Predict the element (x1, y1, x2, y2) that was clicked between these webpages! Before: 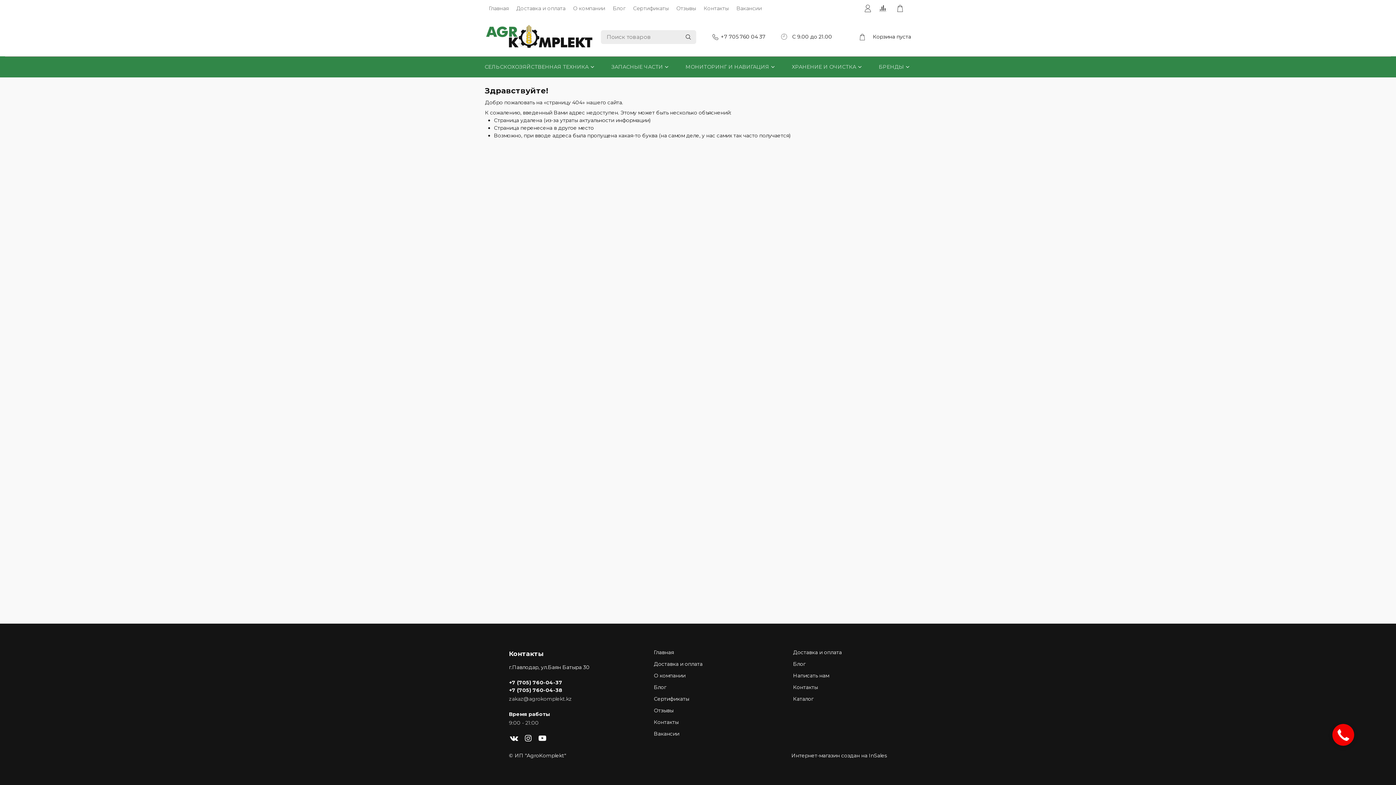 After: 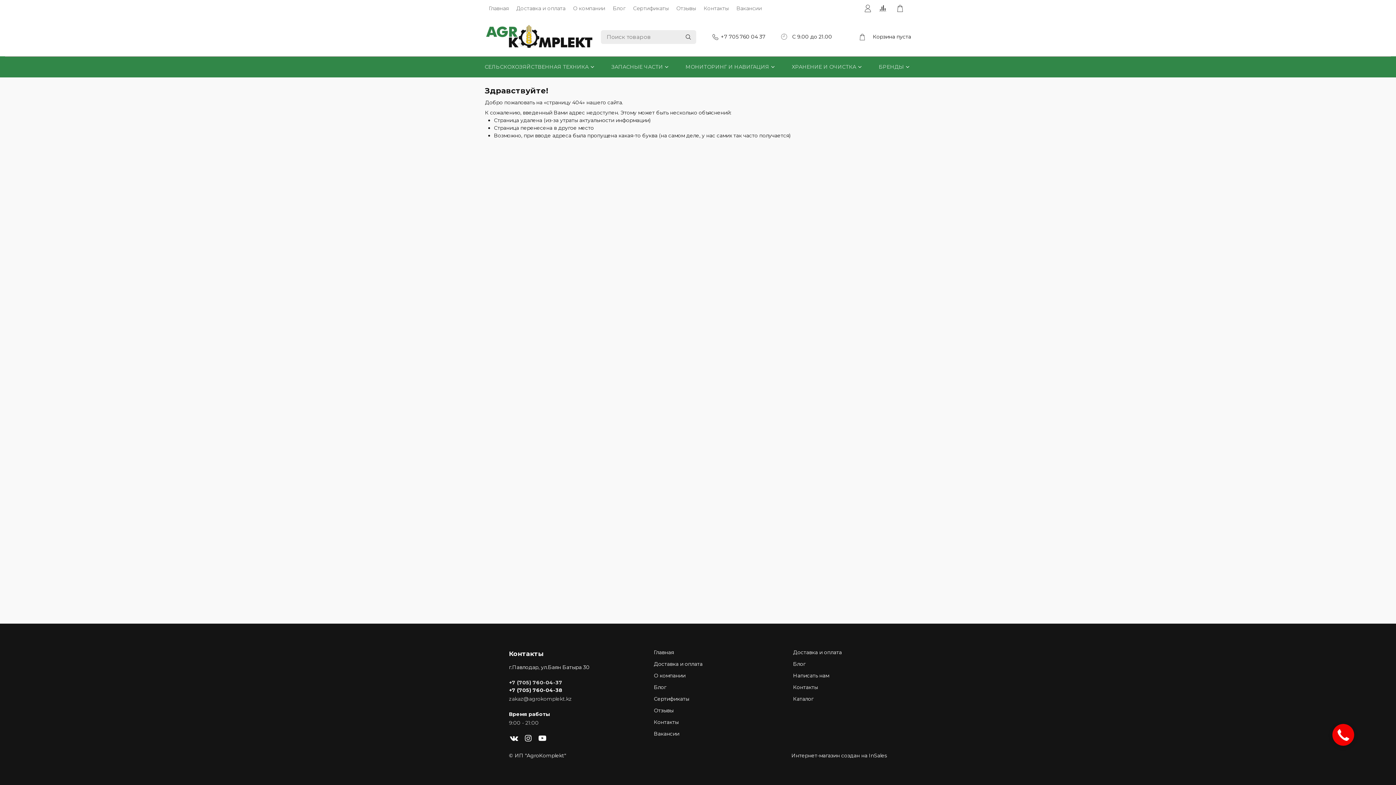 Action: bbox: (509, 679, 562, 686) label: +7 (705) 760-04-37